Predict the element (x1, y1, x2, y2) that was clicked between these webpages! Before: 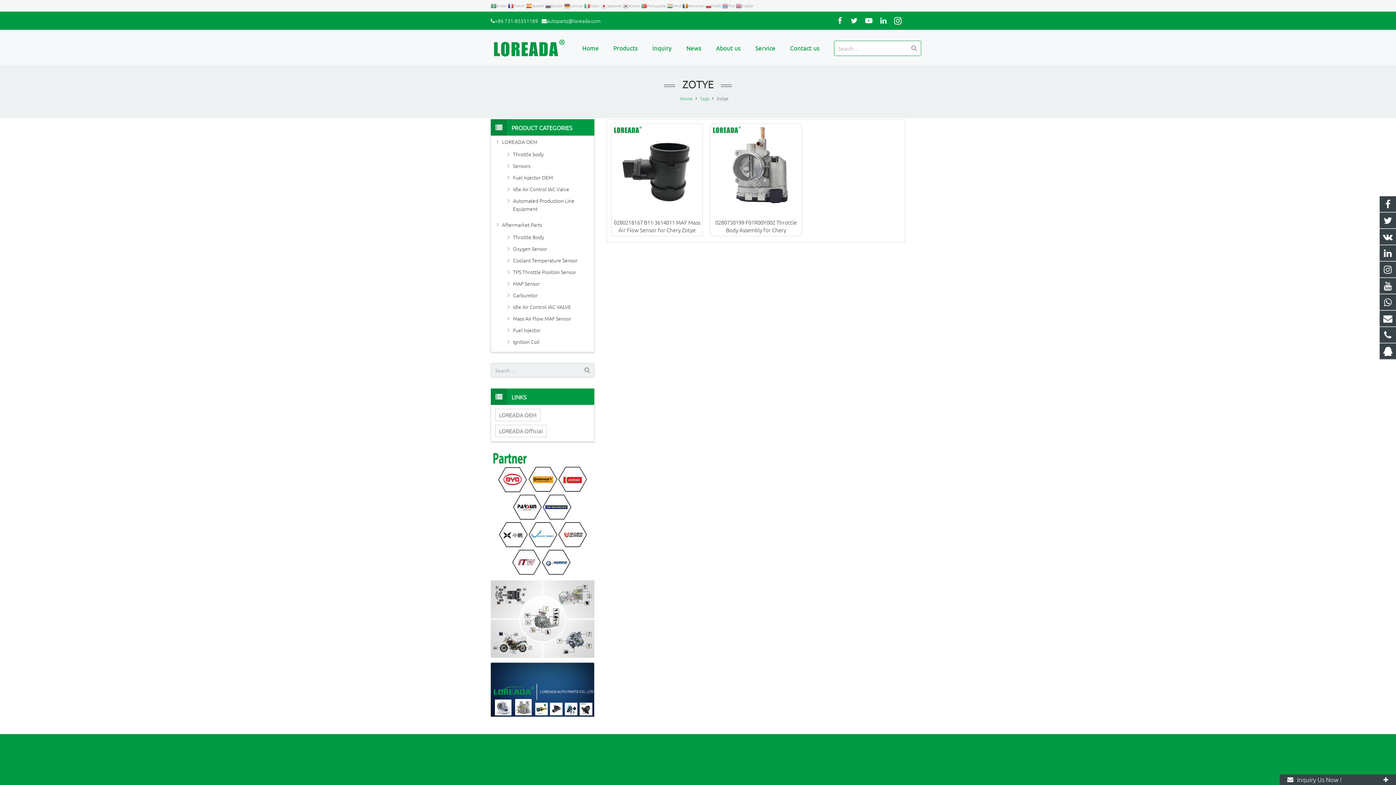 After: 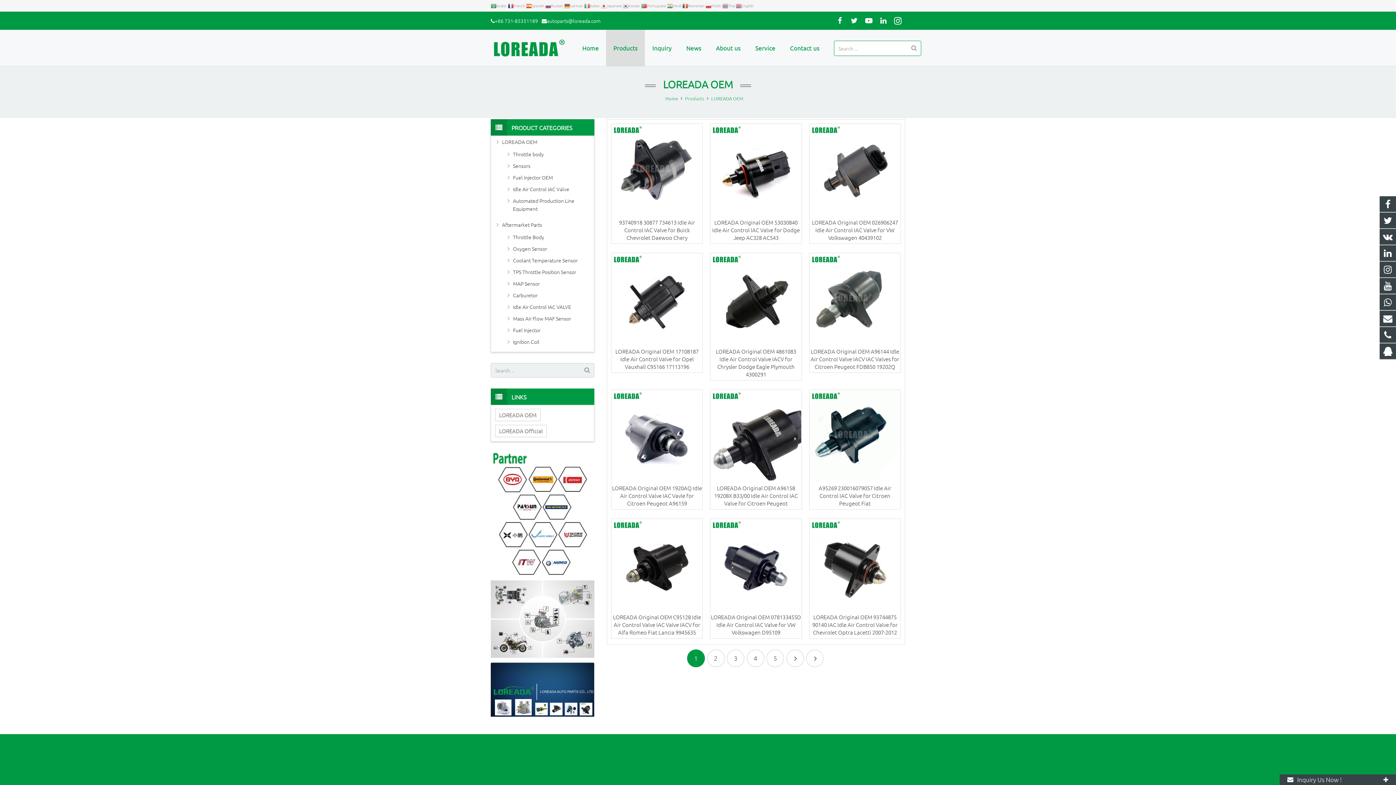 Action: bbox: (502, 137, 594, 145) label: LOREADA OEM